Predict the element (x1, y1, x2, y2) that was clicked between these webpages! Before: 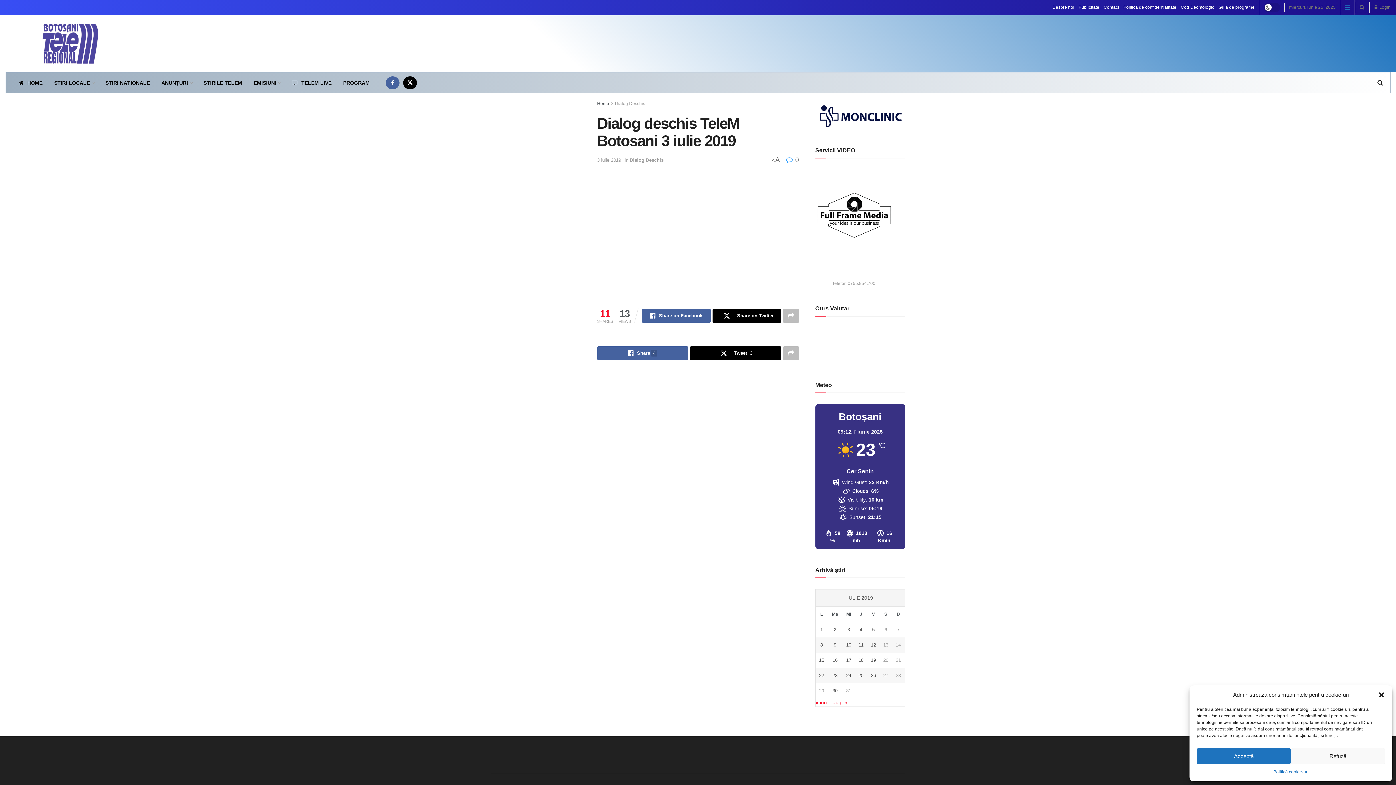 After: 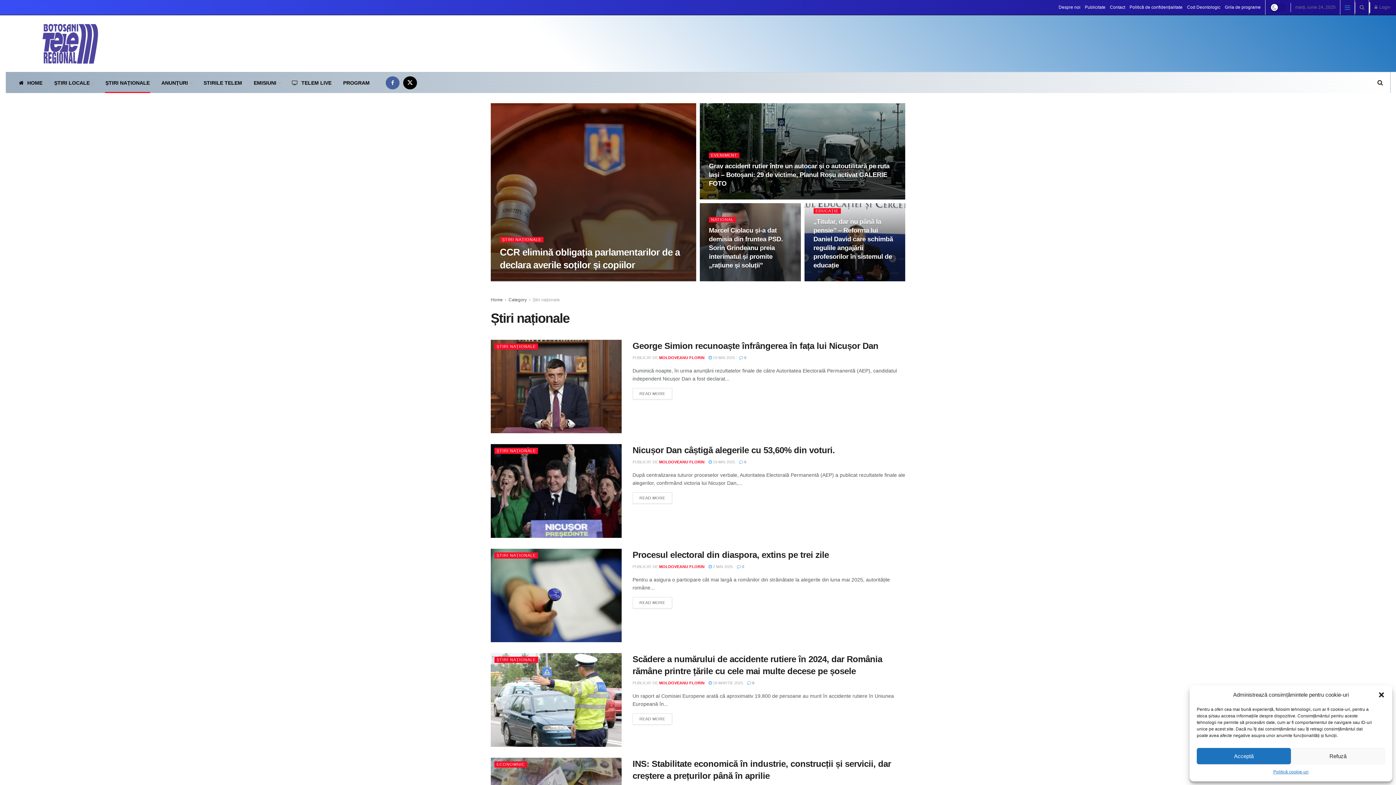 Action: label: ȘTIRI NAȚIONALE bbox: (99, 72, 155, 93)